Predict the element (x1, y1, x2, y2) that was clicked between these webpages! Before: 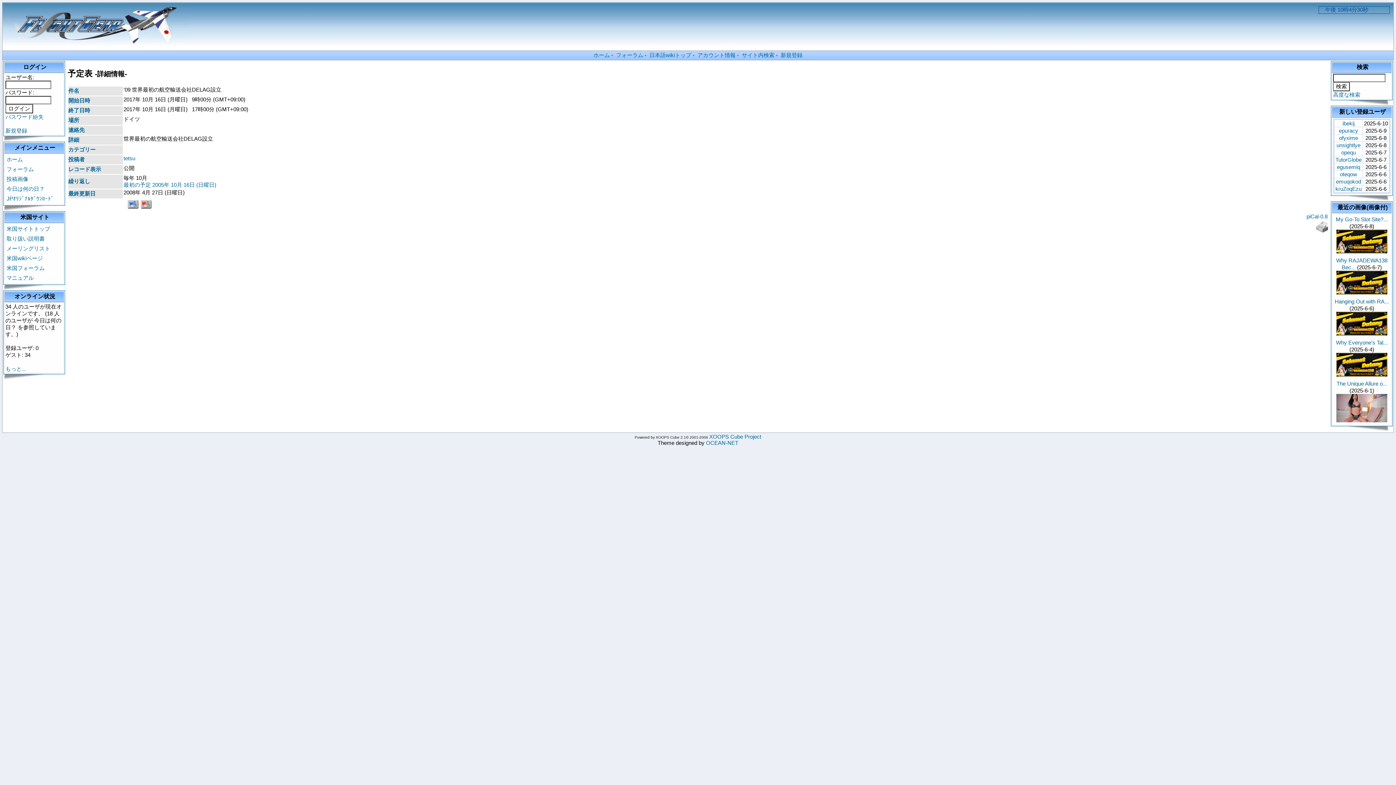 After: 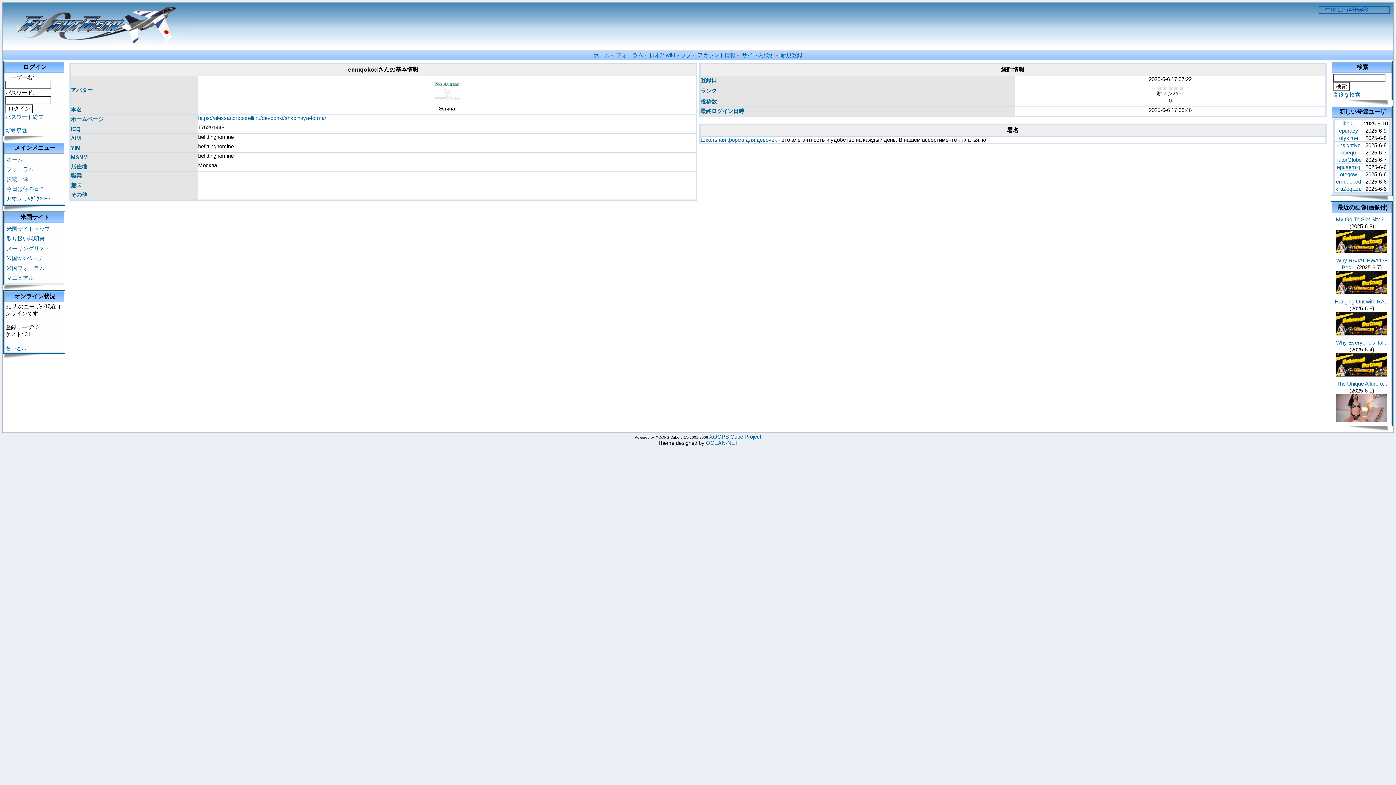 Action: label: emuqokod bbox: (1336, 178, 1361, 184)